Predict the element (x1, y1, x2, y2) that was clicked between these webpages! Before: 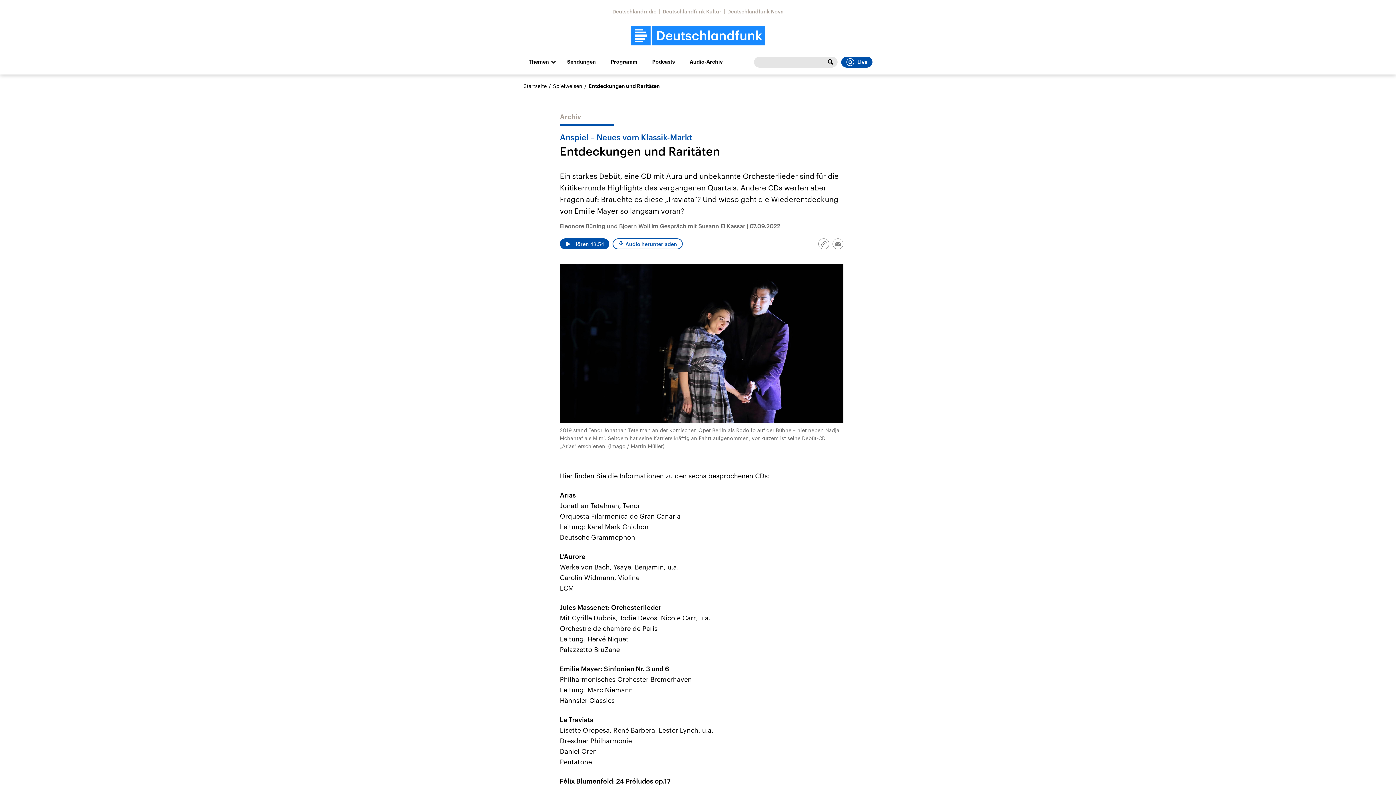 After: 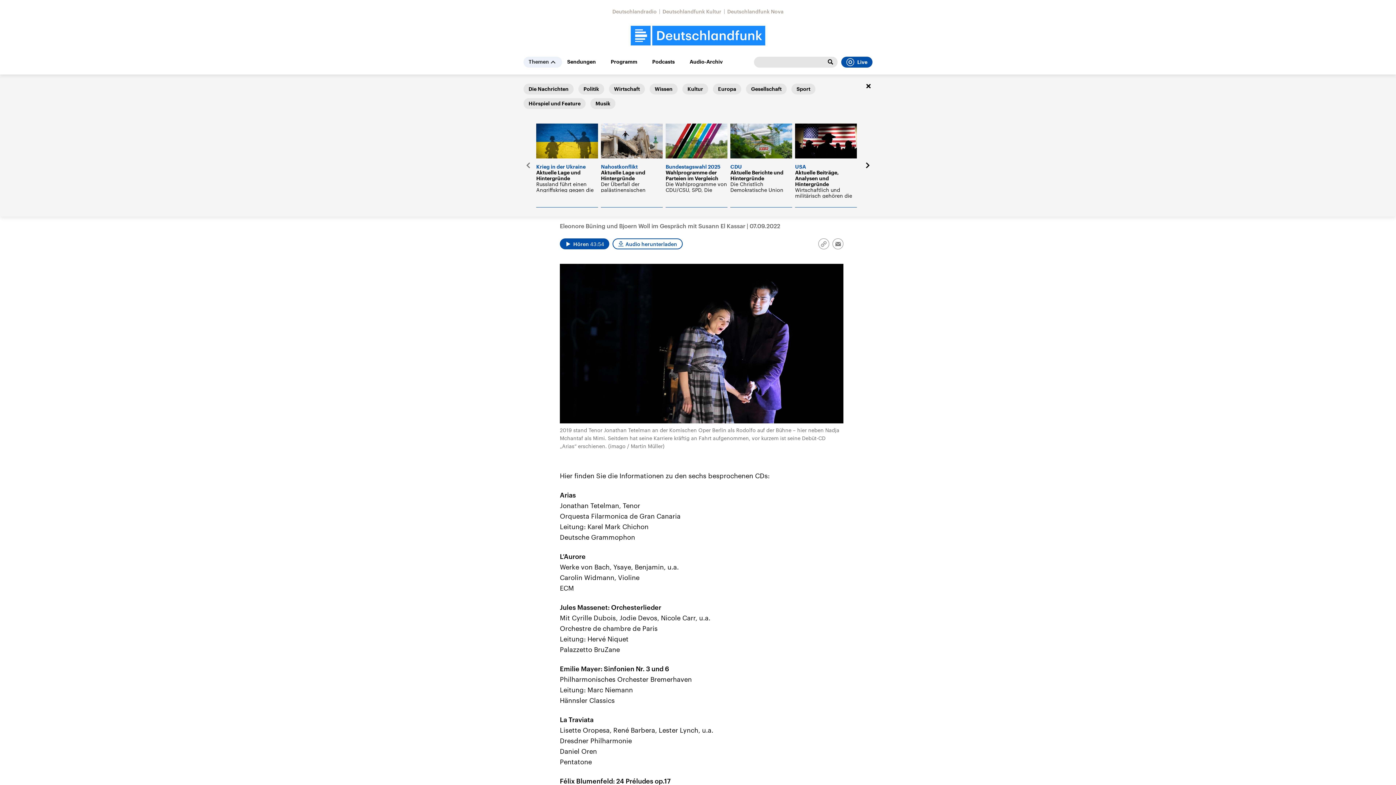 Action: bbox: (523, 56, 562, 67) label: Themen